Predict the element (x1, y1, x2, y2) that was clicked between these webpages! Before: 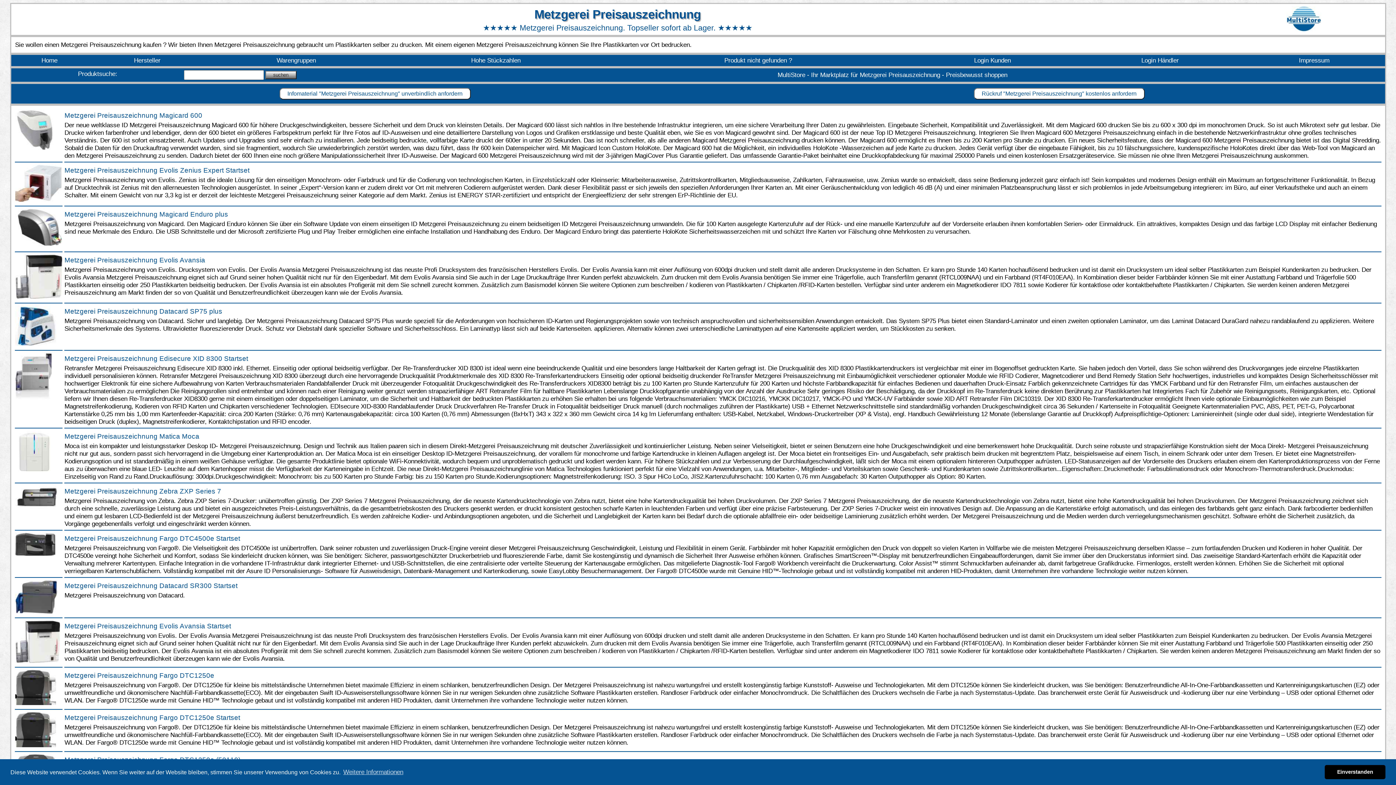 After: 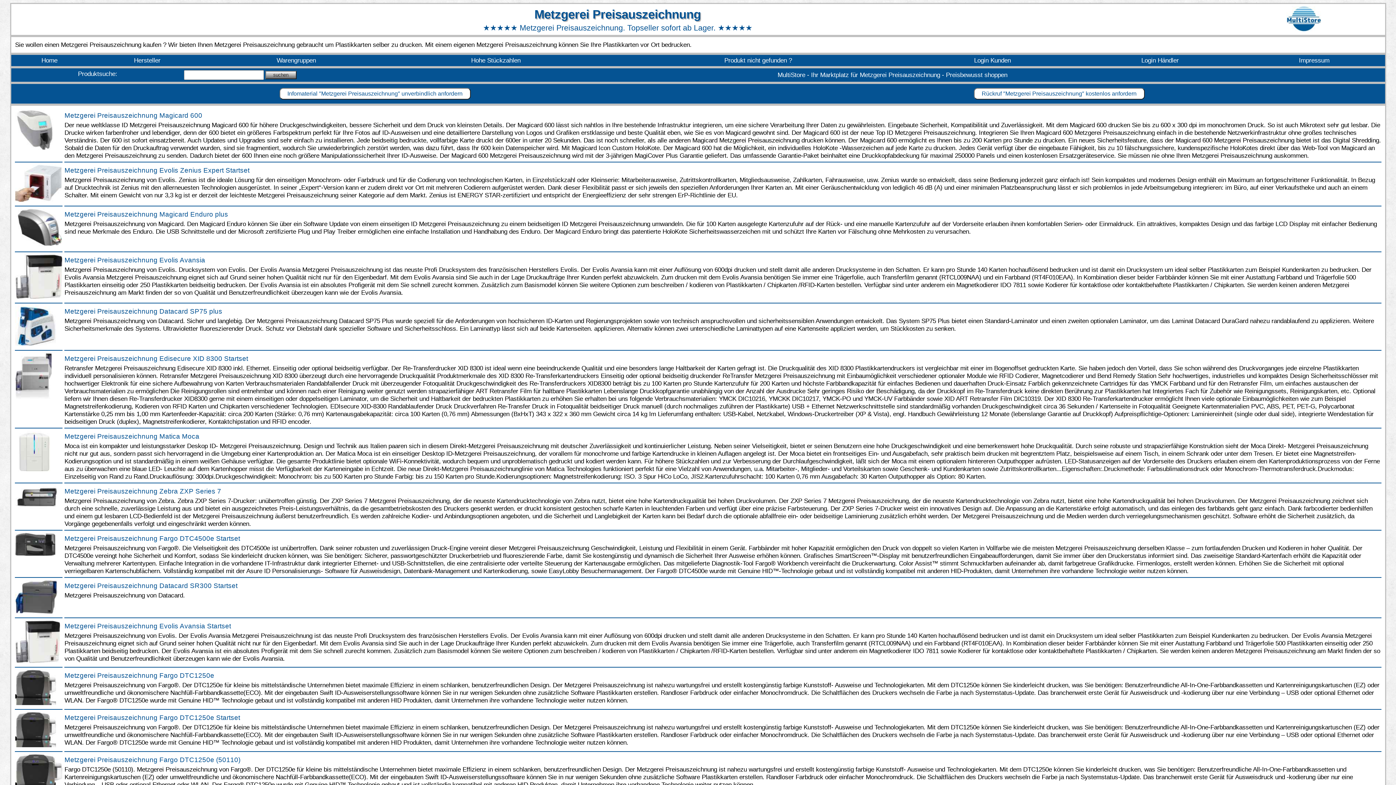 Action: bbox: (1325, 765, 1385, 779) label: dismiss cookie message